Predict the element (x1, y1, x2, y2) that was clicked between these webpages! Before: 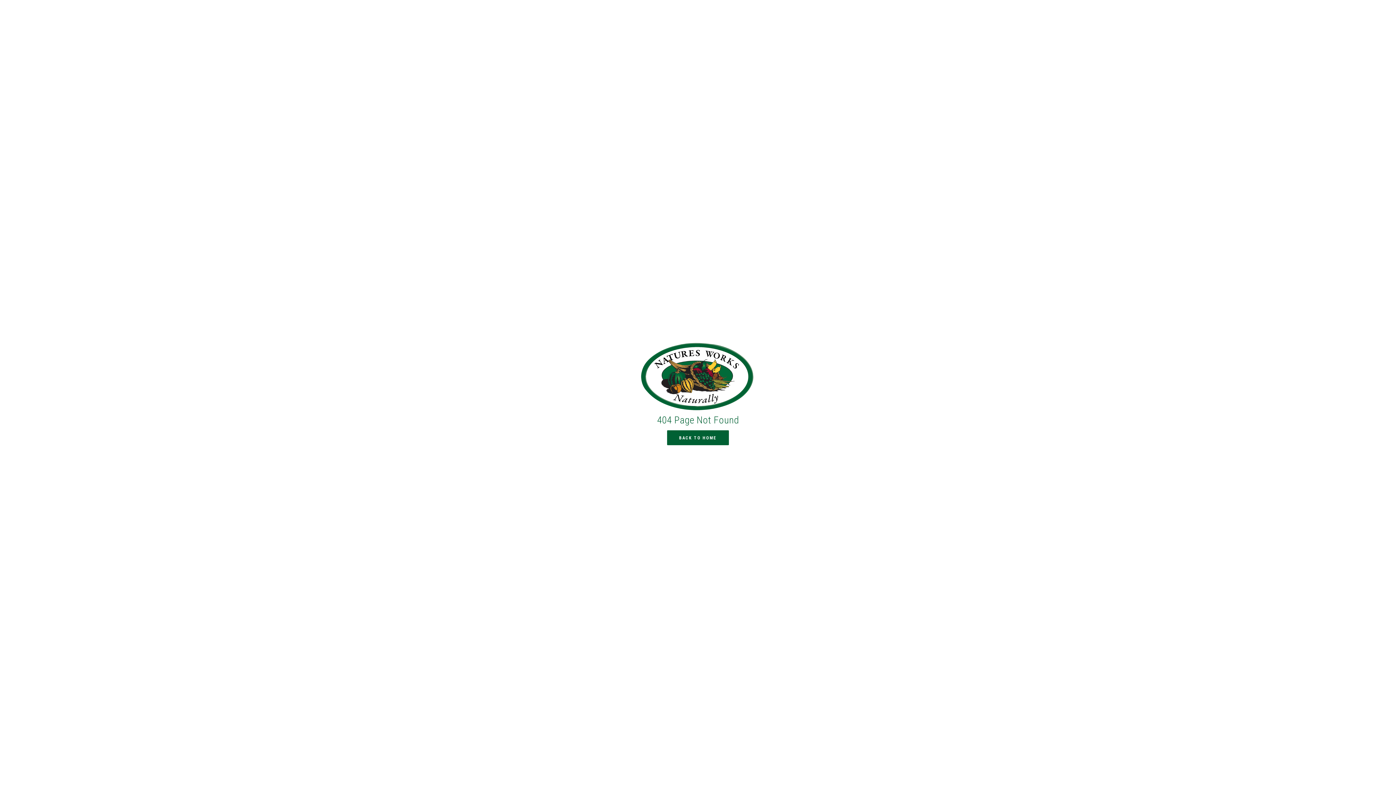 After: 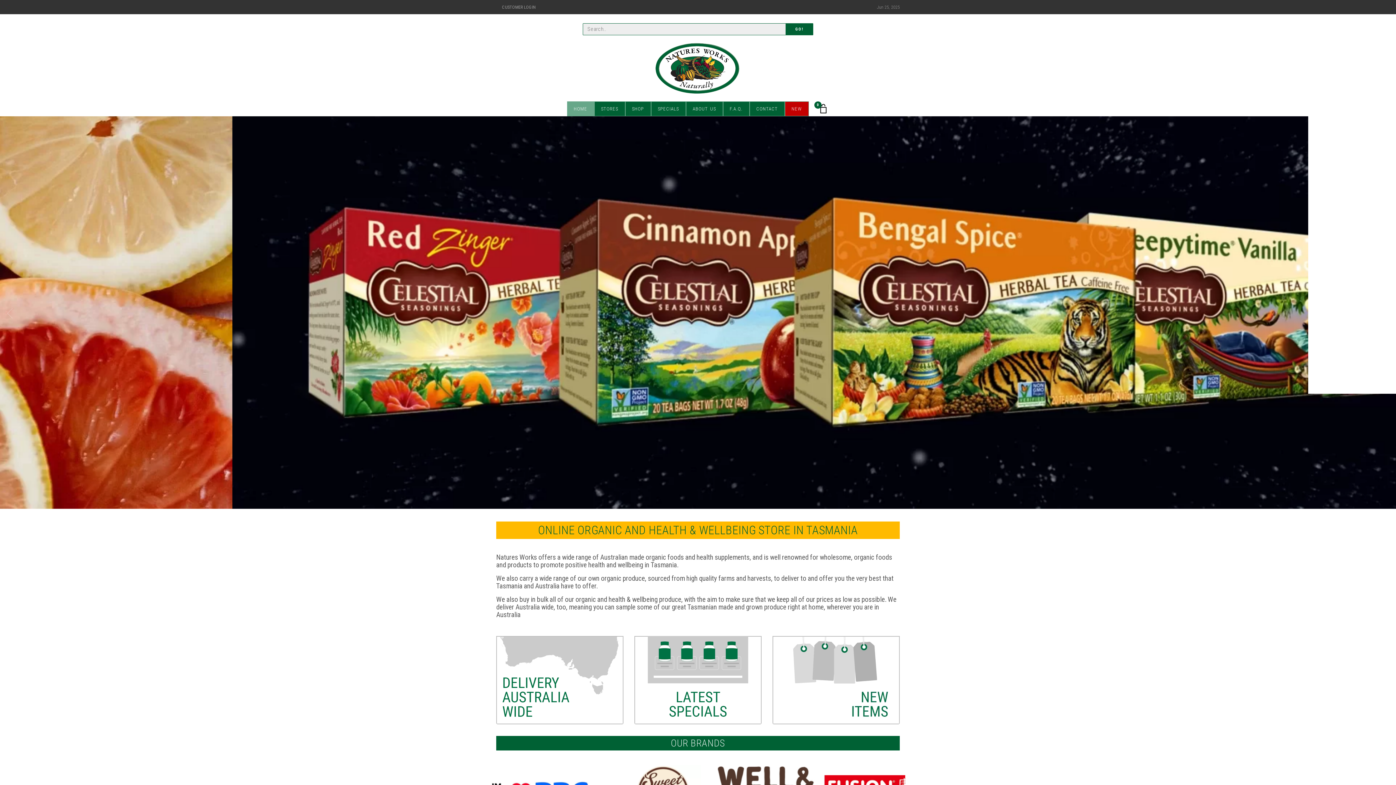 Action: bbox: (667, 430, 728, 445) label: BACK TO HOME